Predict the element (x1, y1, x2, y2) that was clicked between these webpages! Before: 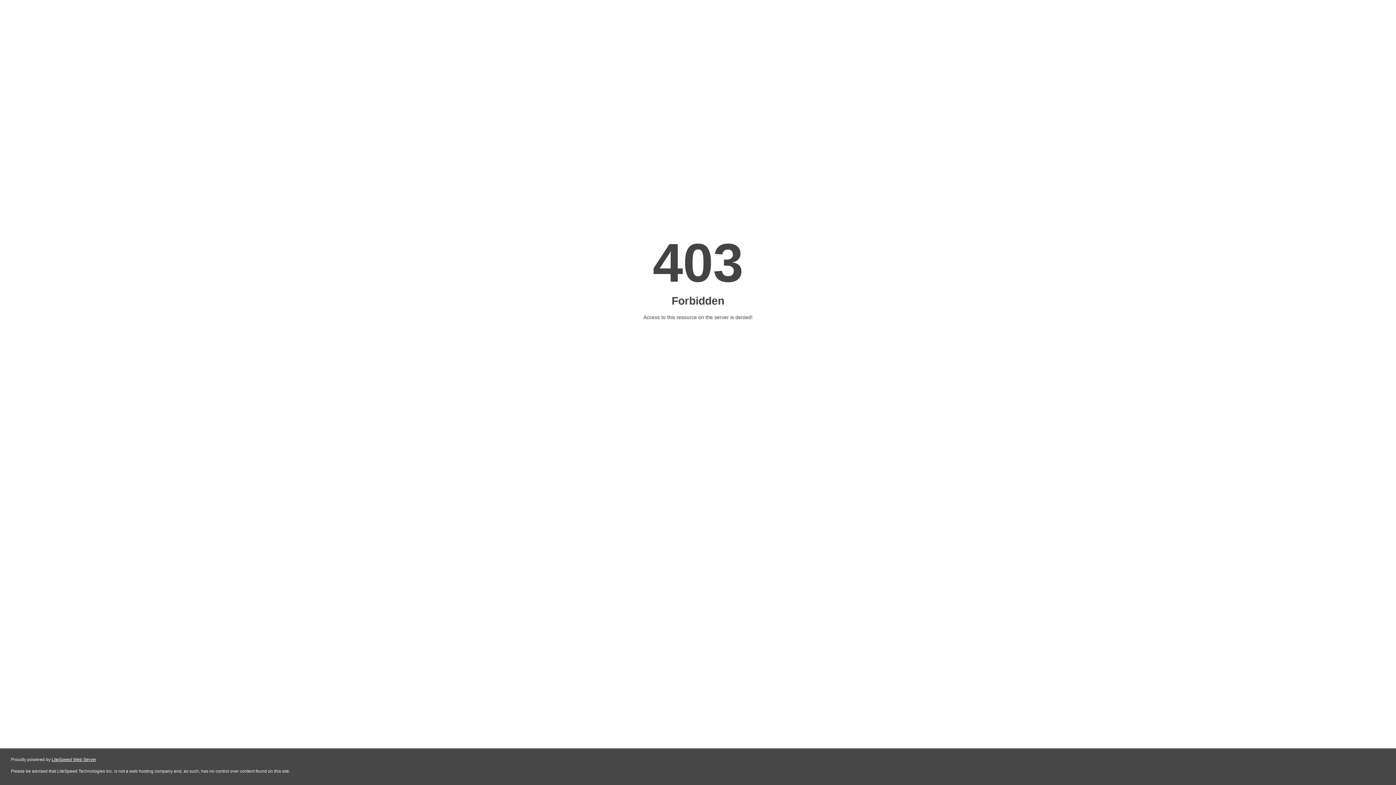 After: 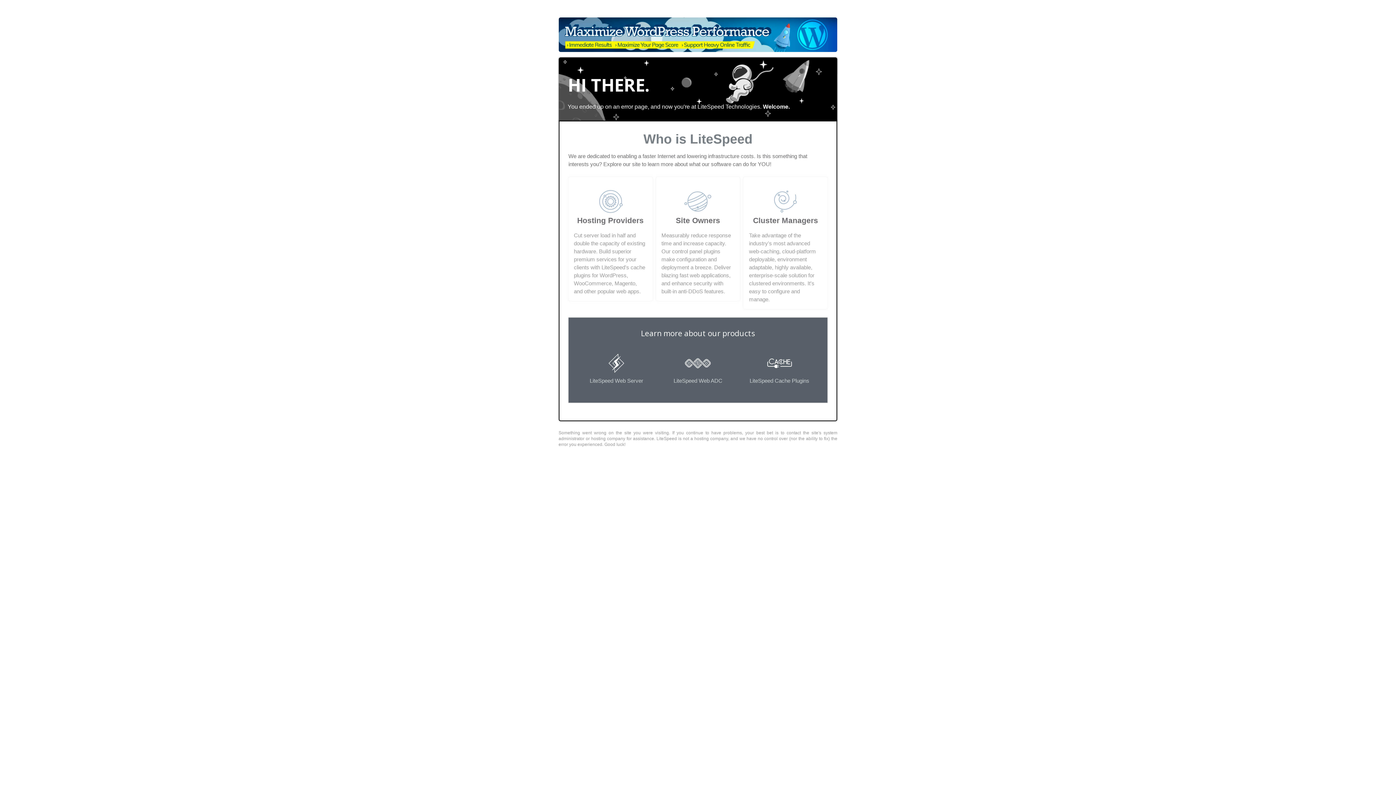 Action: bbox: (51, 757, 96, 762) label: LiteSpeed Web Server